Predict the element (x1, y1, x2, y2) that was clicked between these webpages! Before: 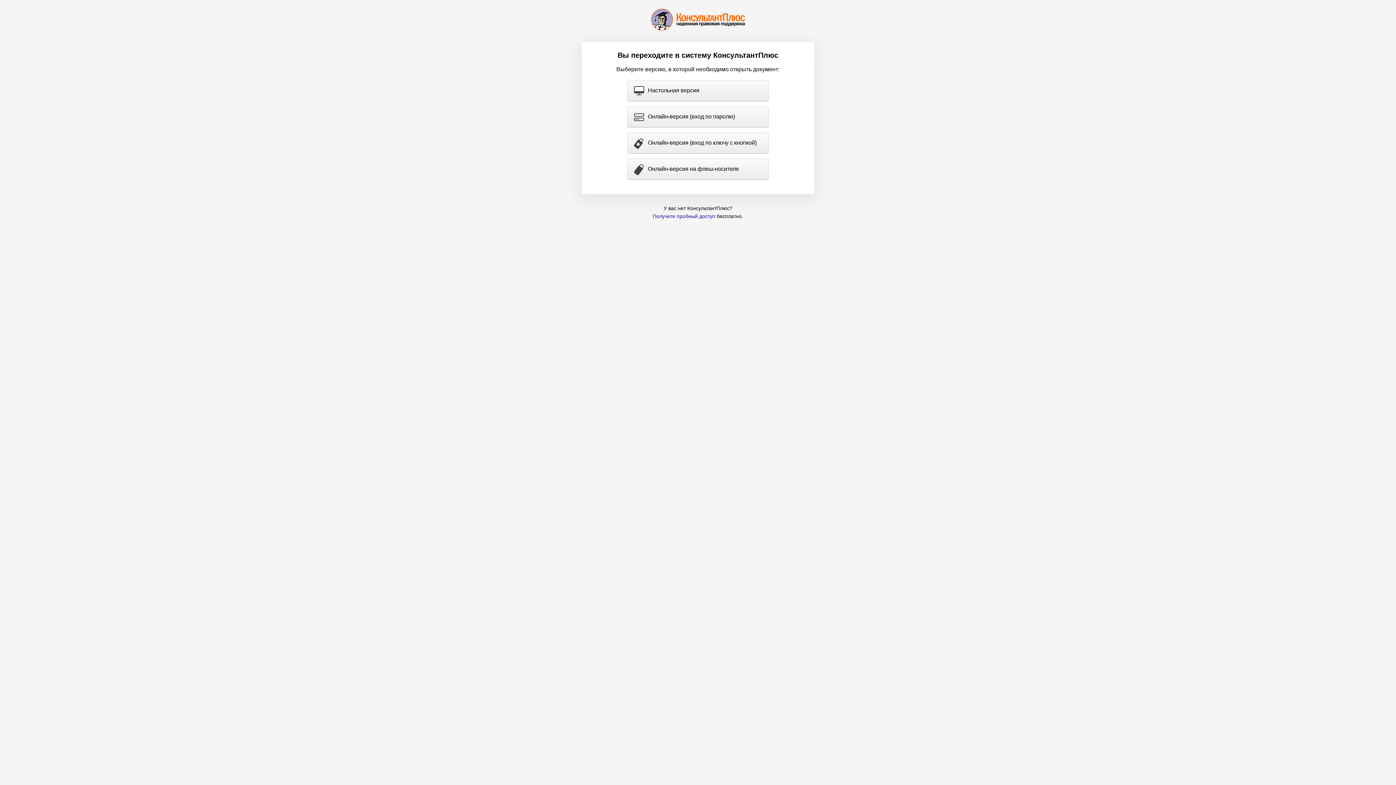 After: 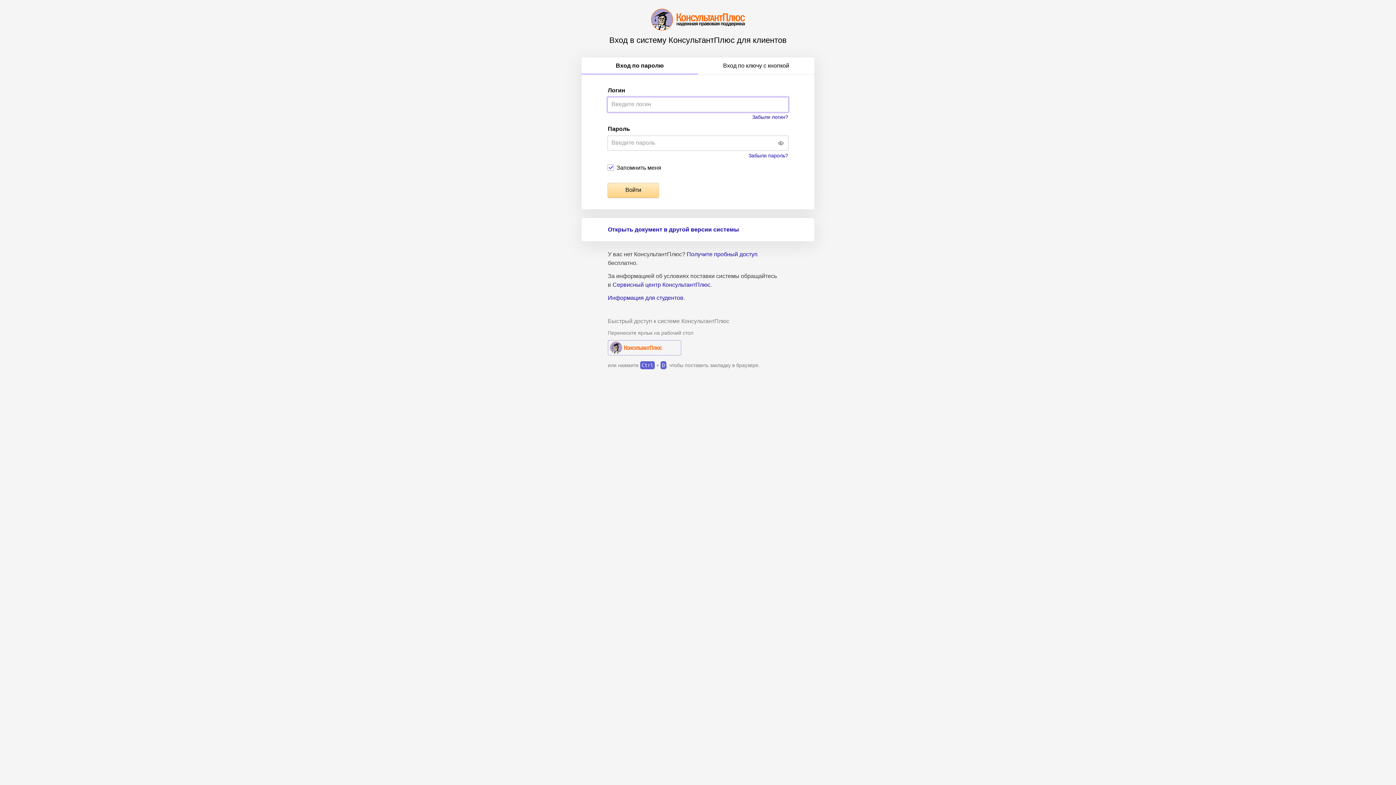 Action: label: Онлайн-версия (вход по паролю) bbox: (627, 106, 768, 127)